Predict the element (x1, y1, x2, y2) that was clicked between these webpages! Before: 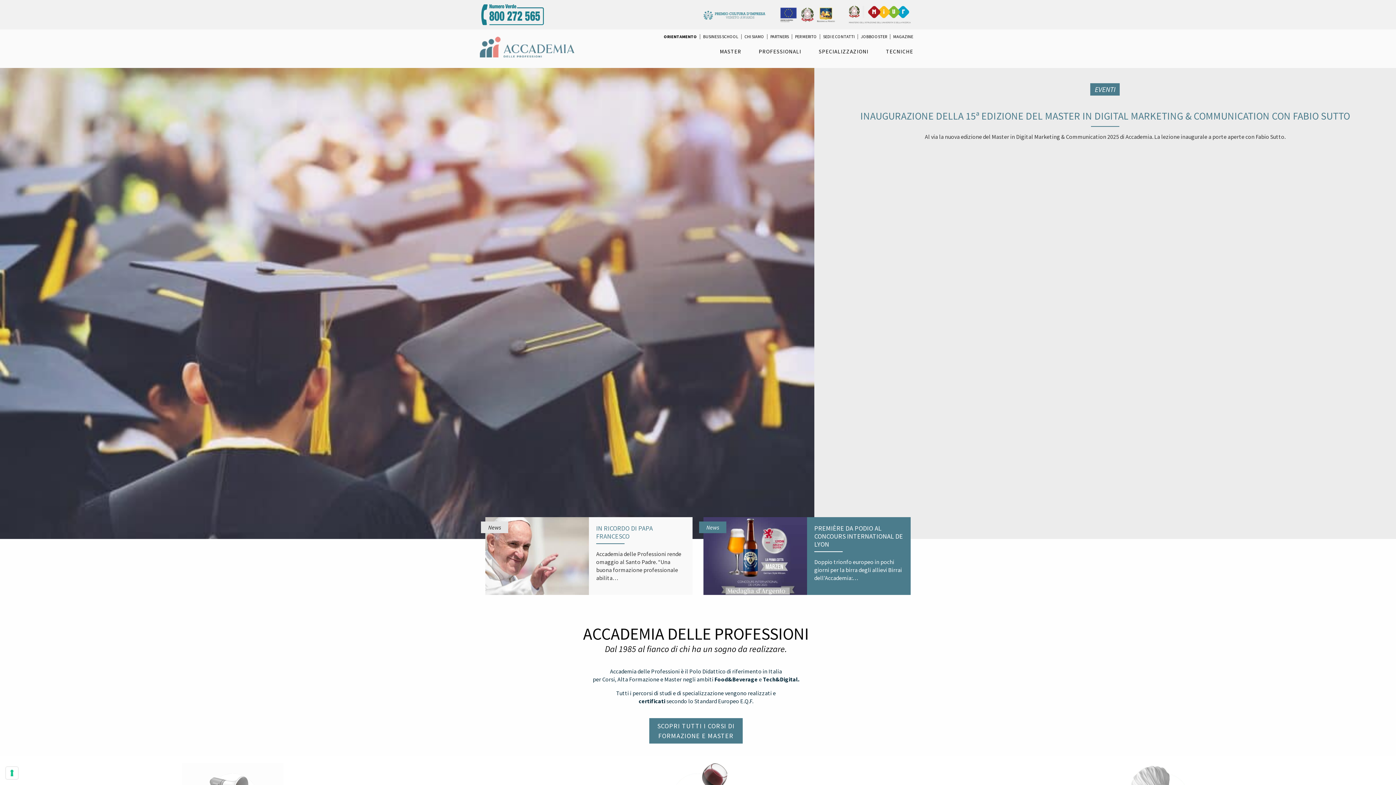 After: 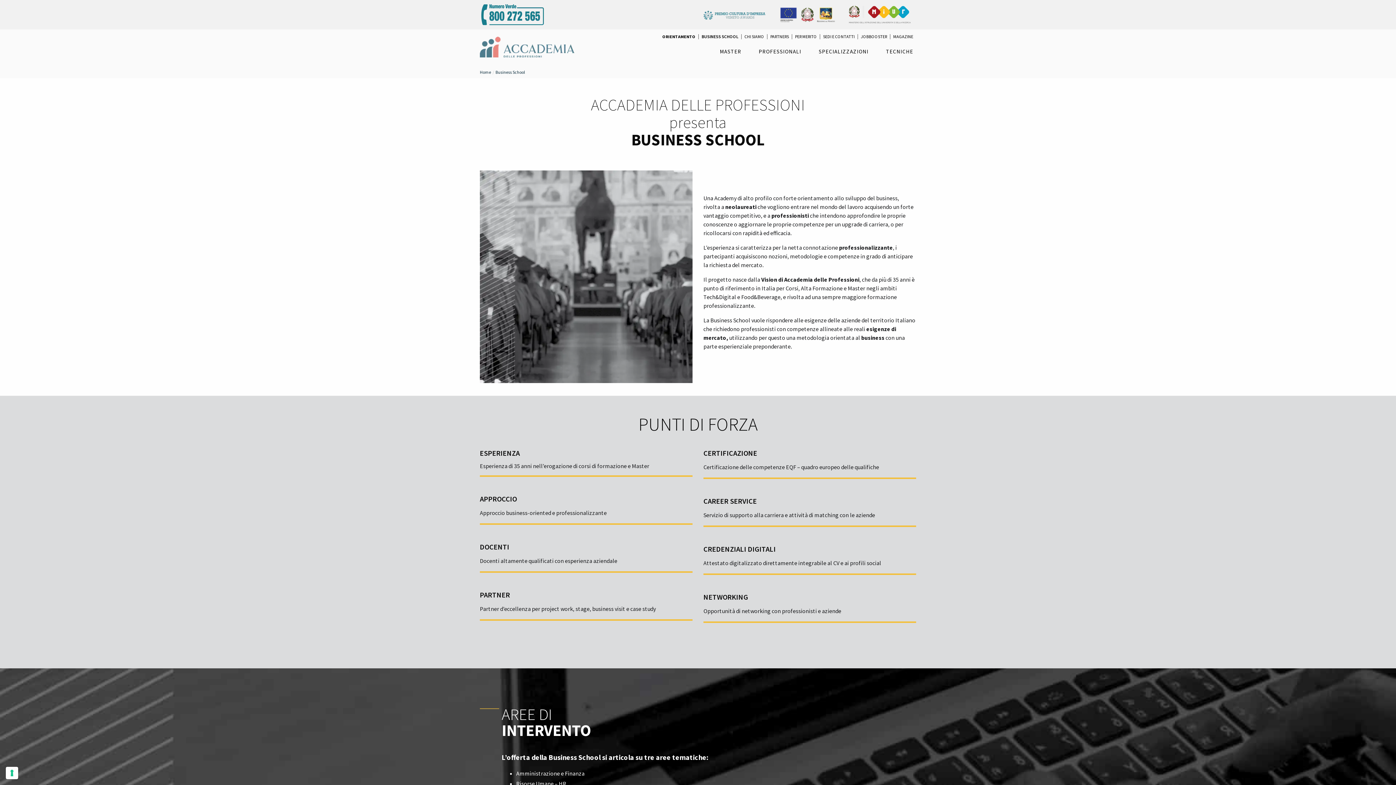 Action: label: BUSINESS SCHOOL bbox: (700, 34, 741, 39)